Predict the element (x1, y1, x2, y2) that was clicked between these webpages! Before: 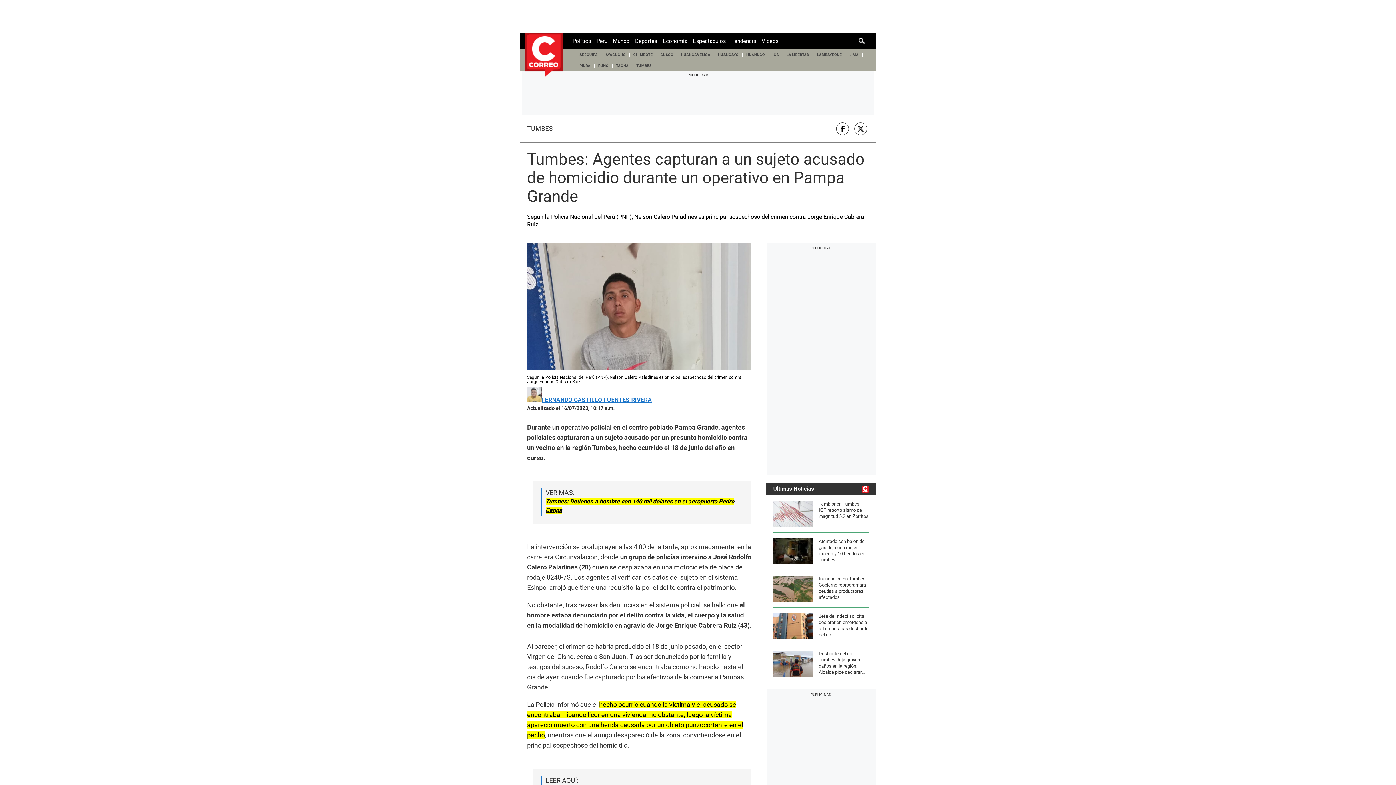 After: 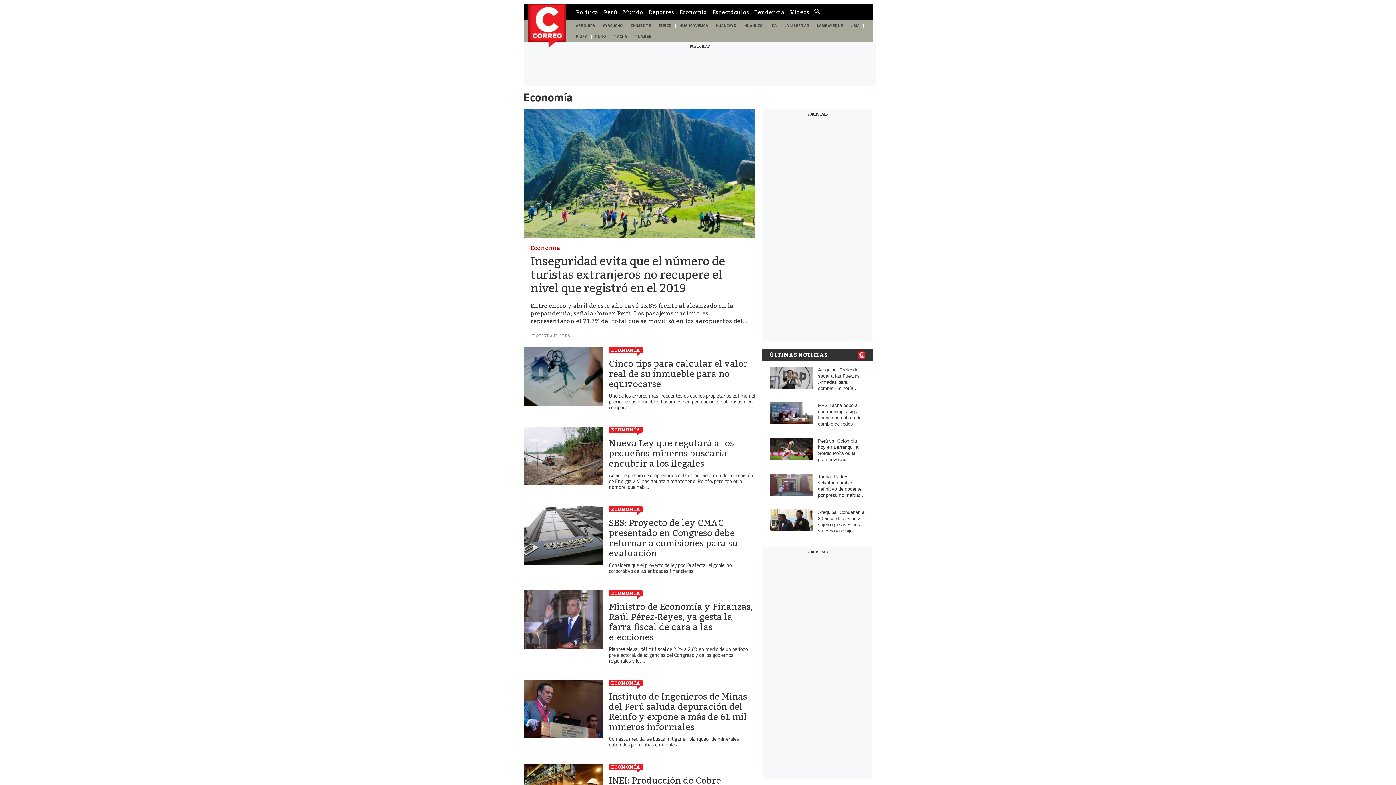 Action: bbox: (662, 32, 687, 49) label: Economía